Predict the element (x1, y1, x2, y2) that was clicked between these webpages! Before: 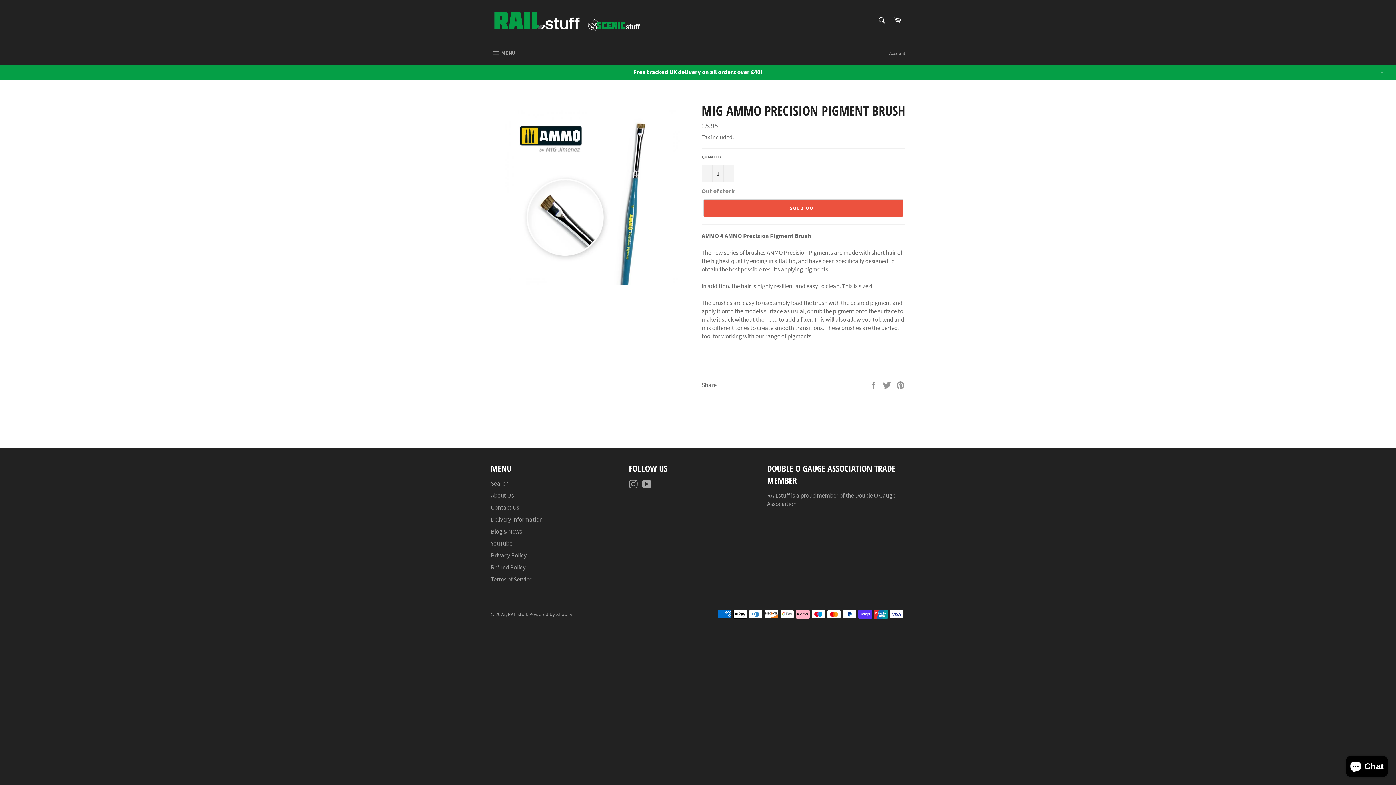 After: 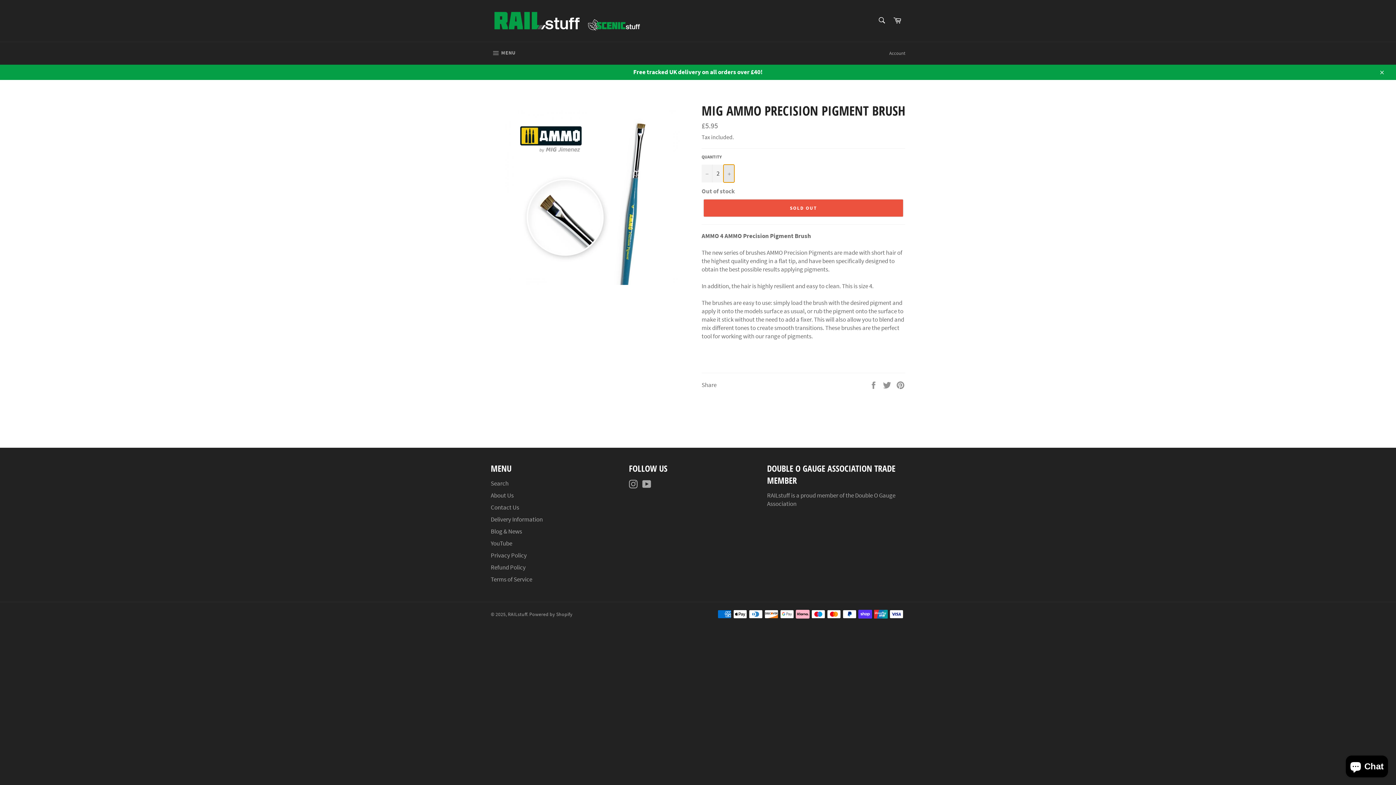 Action: bbox: (723, 164, 734, 182) label: Increase item quantity by one